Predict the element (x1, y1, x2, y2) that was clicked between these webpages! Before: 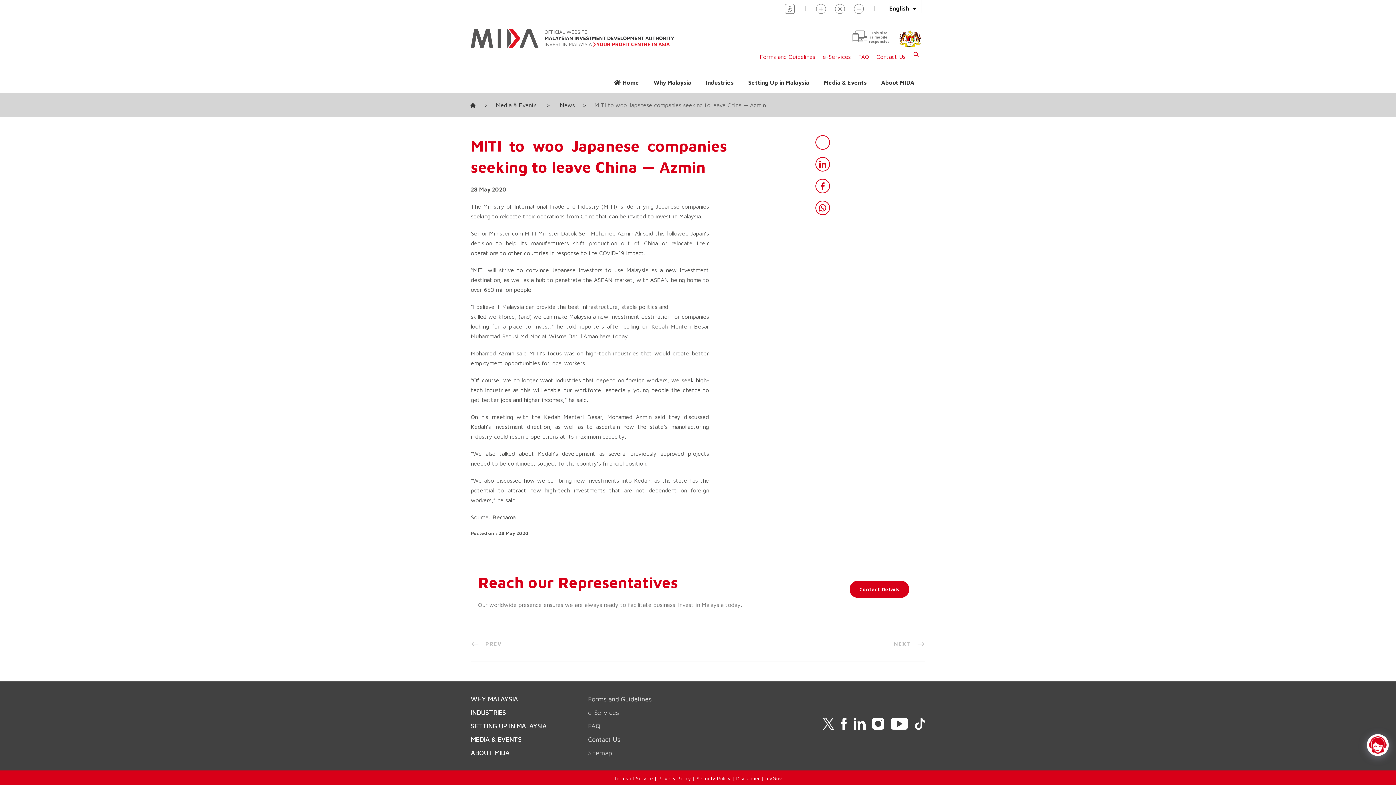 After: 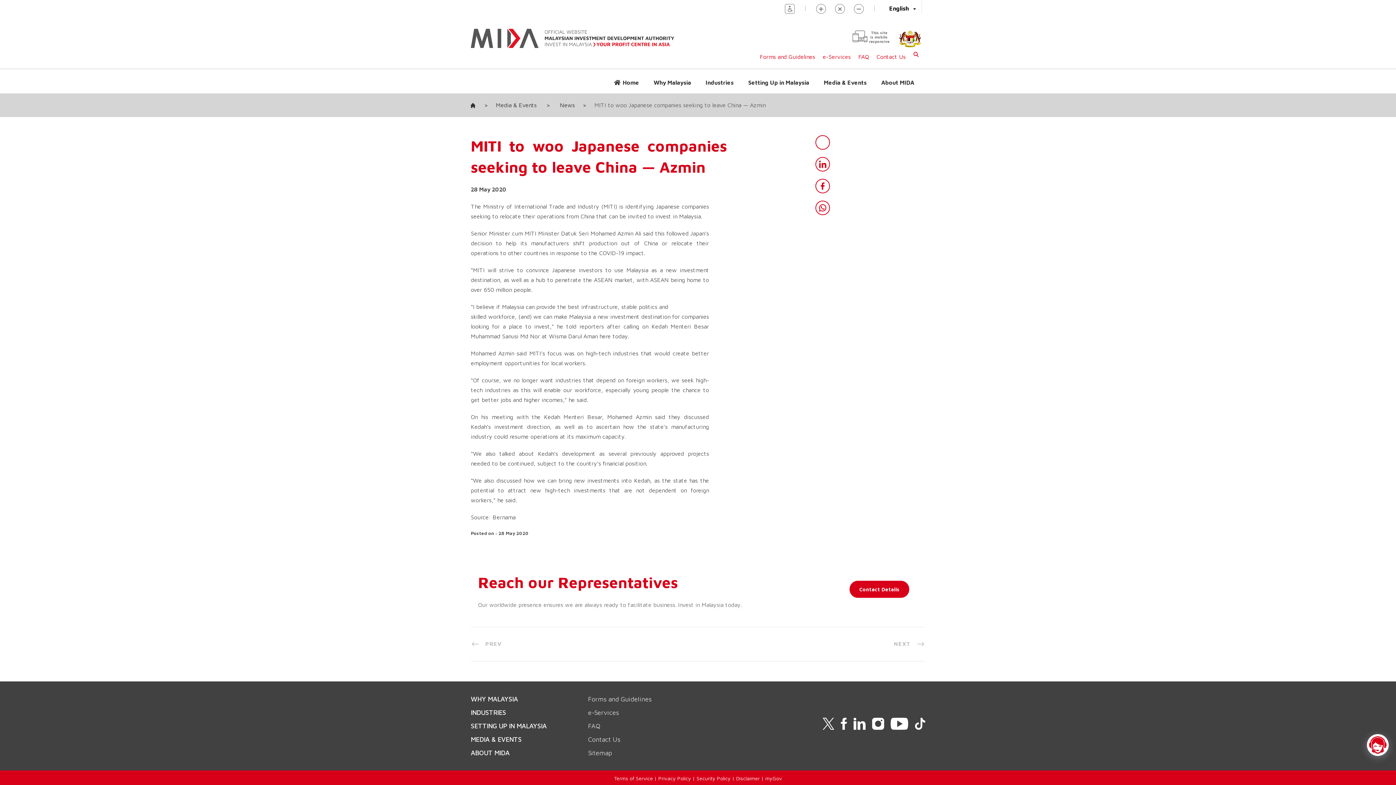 Action: bbox: (891, 718, 908, 730)